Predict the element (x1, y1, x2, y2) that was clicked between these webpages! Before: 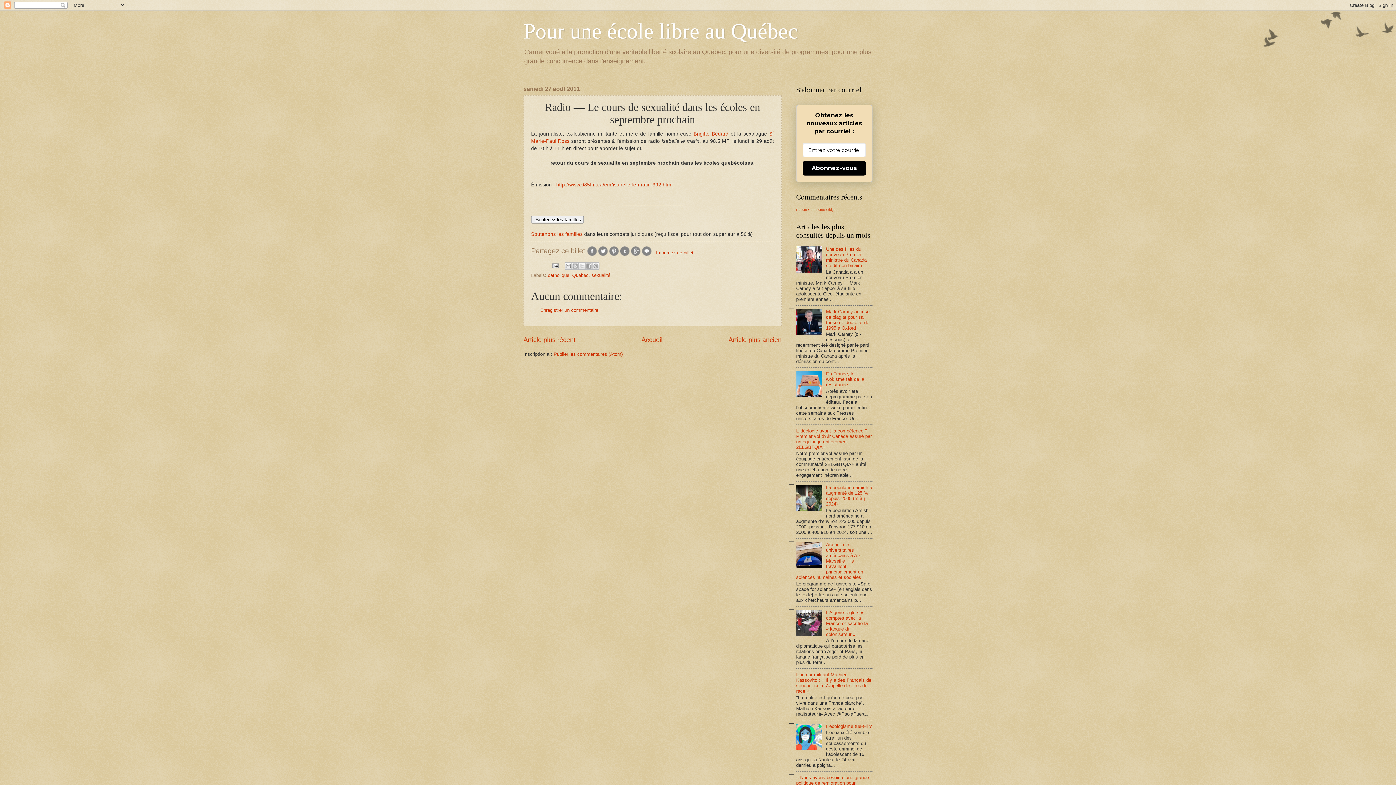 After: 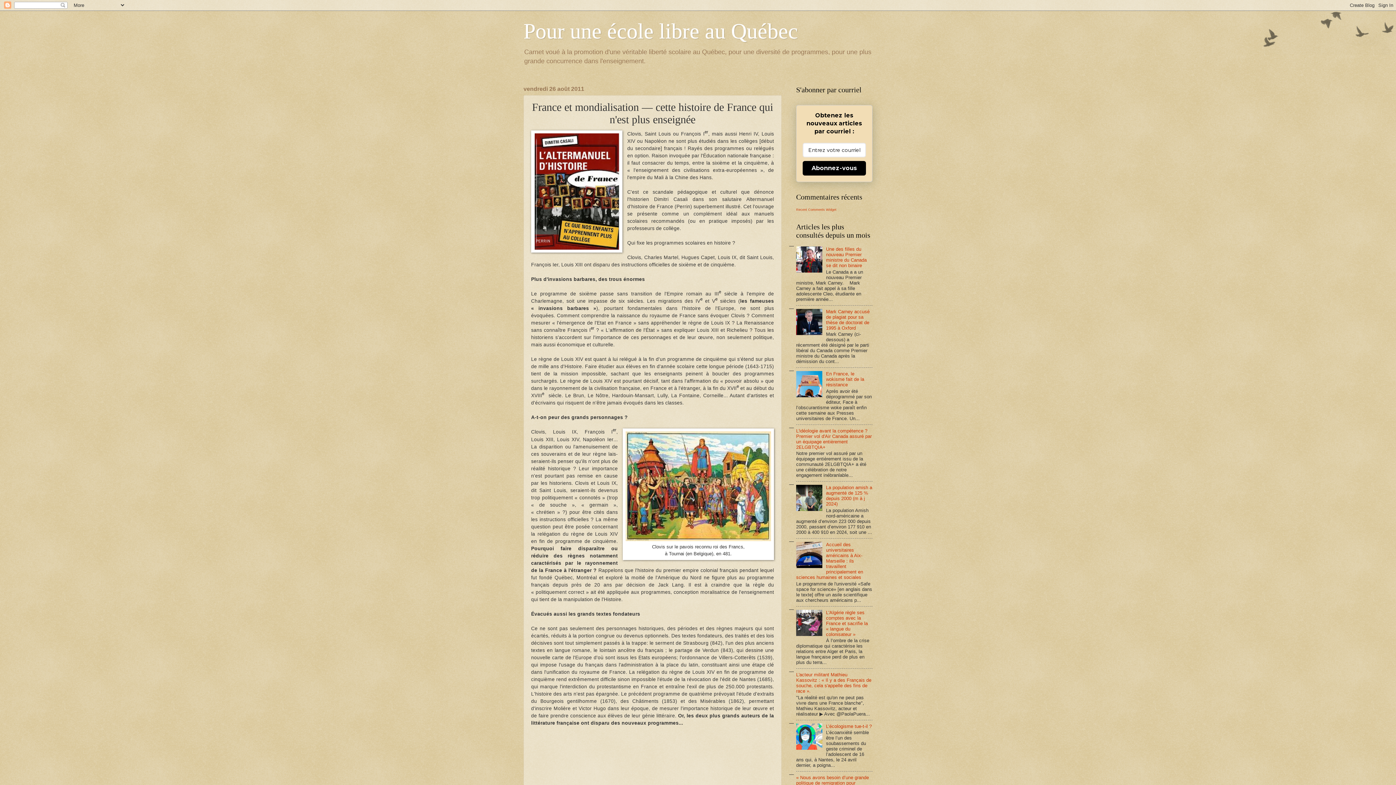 Action: label: Article plus ancien bbox: (728, 336, 781, 343)